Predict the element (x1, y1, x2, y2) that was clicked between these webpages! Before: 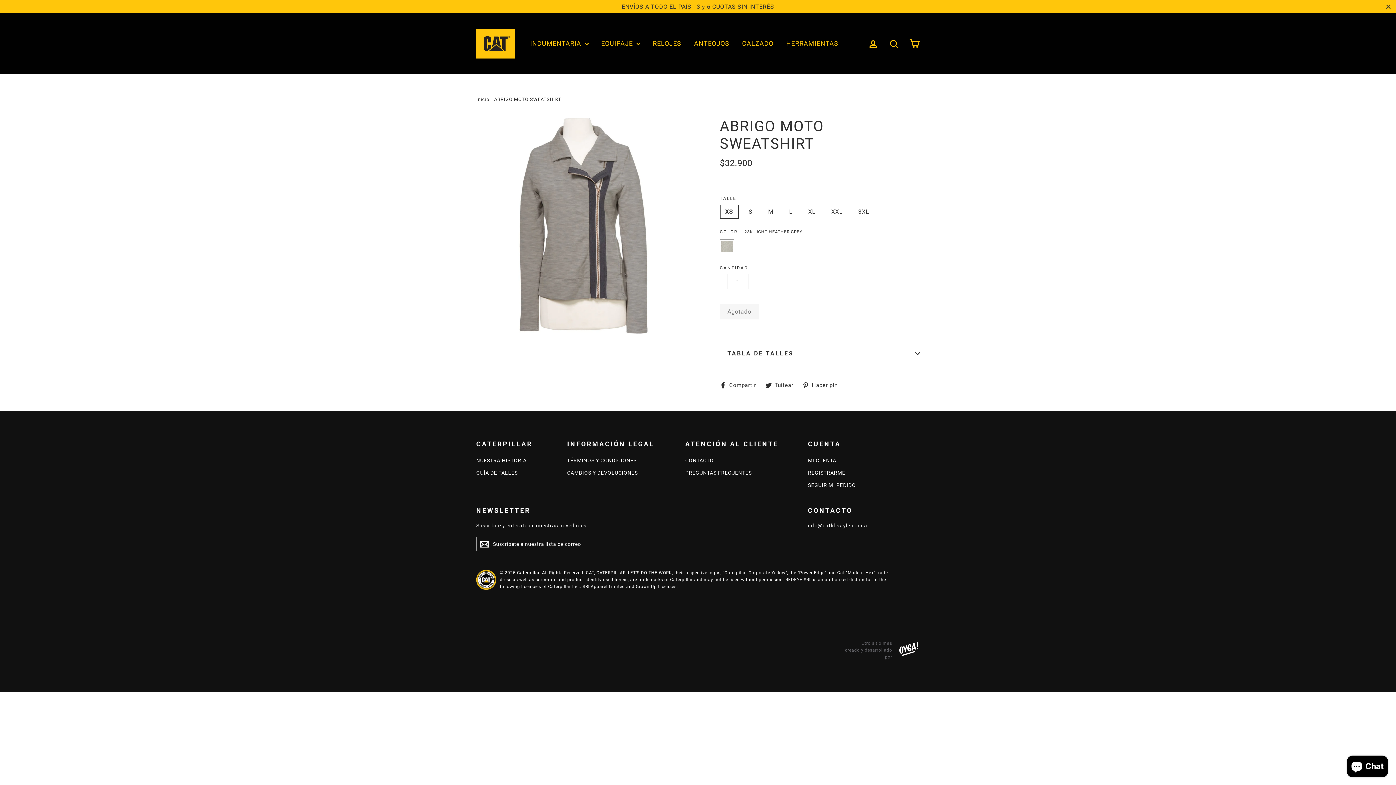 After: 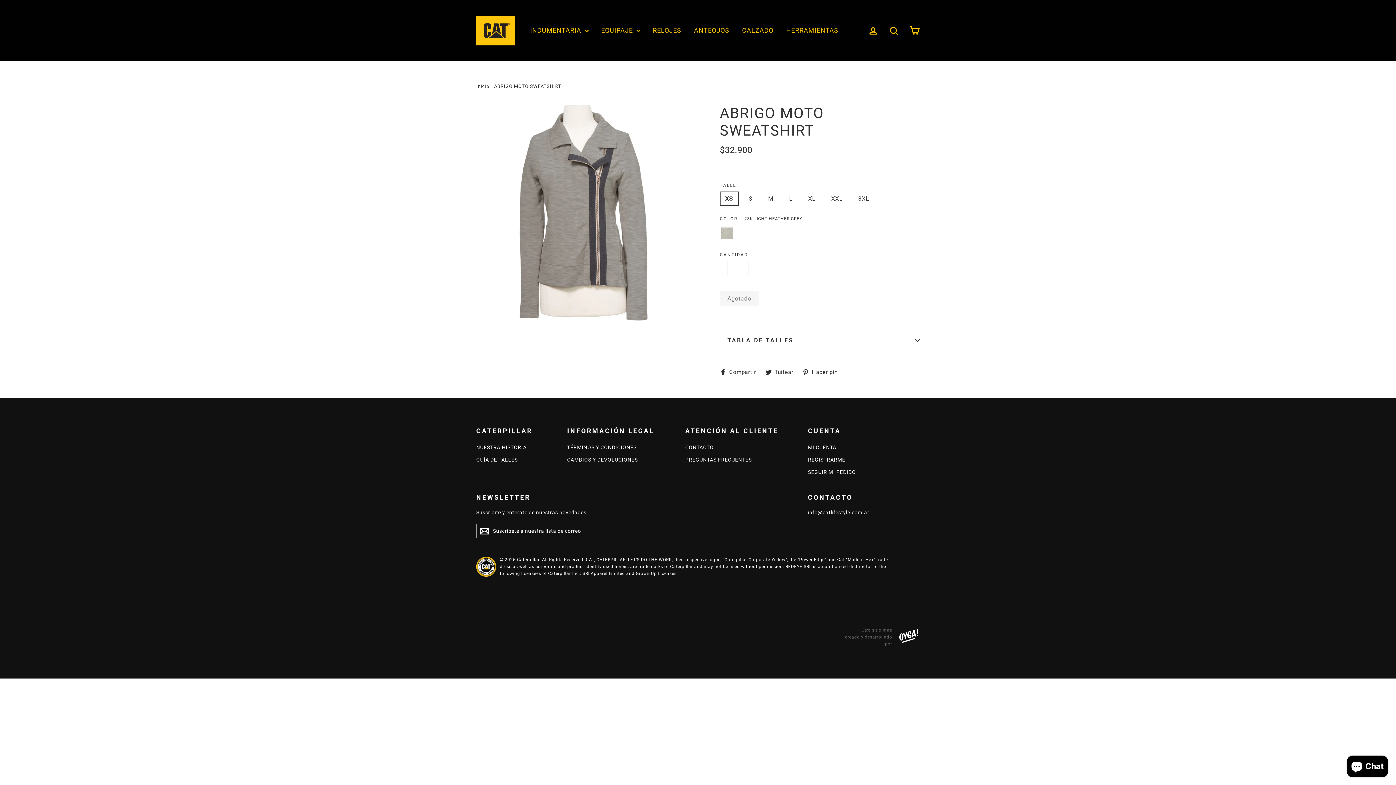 Action: label: "Cerrar" bbox: (1381, 0, 1396, 13)